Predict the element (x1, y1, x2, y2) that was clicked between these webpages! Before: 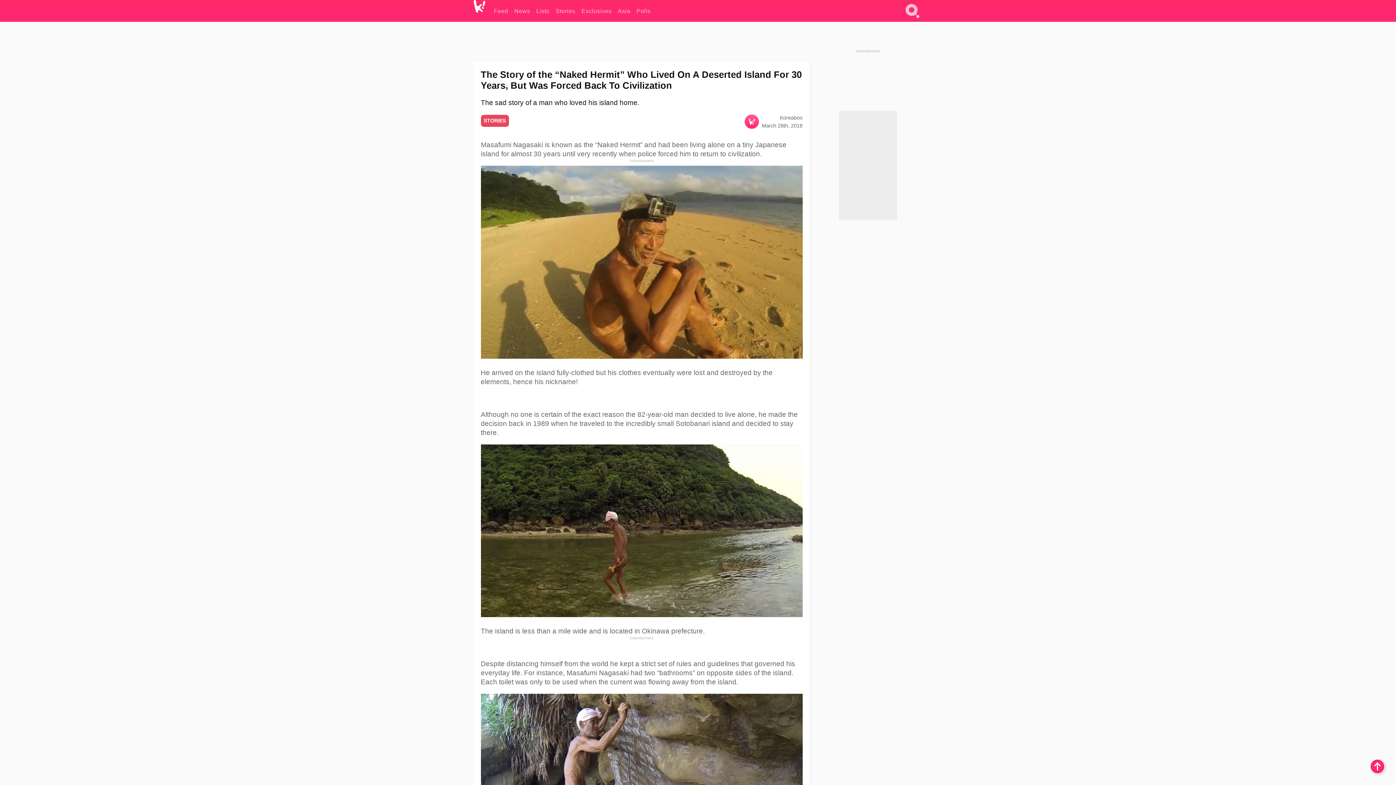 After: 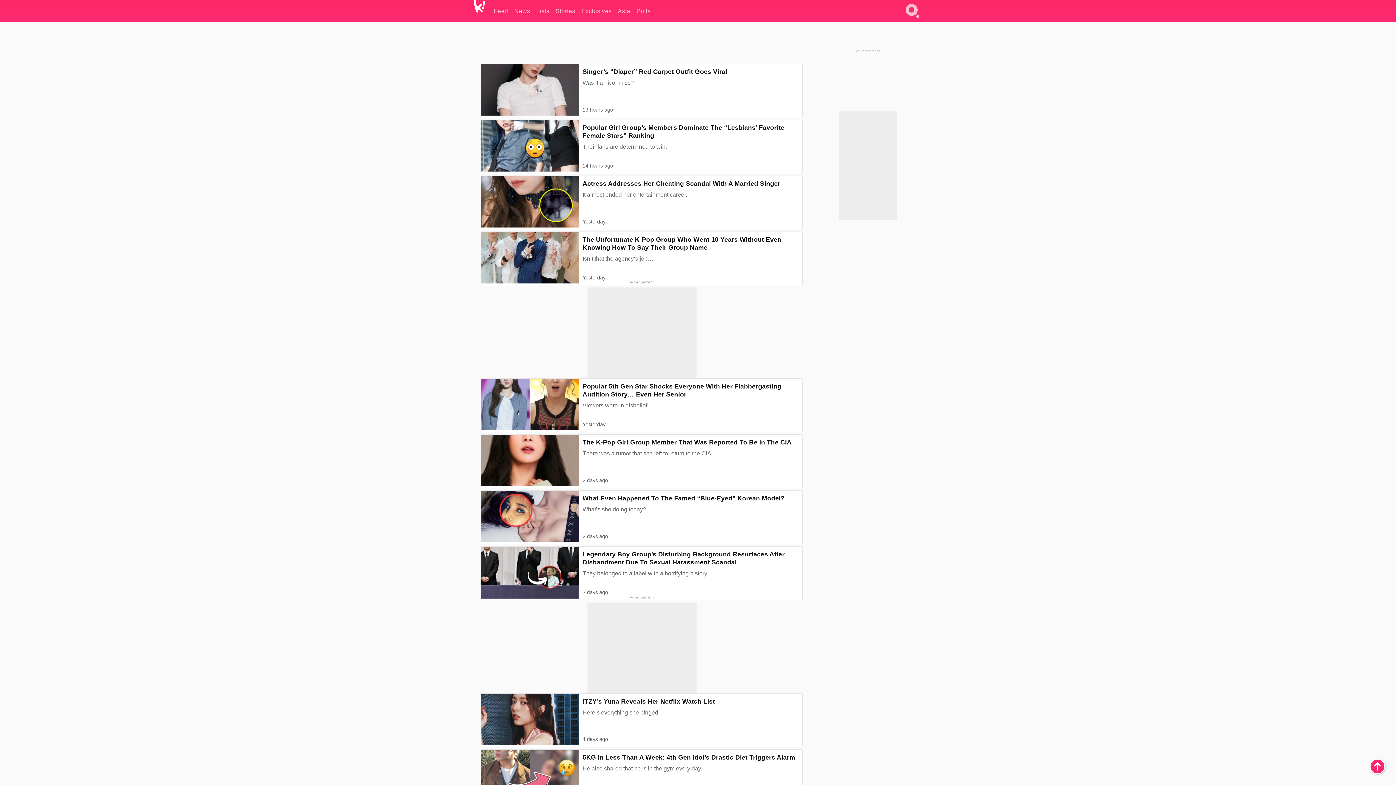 Action: bbox: (480, 117, 508, 123) label: STORIES